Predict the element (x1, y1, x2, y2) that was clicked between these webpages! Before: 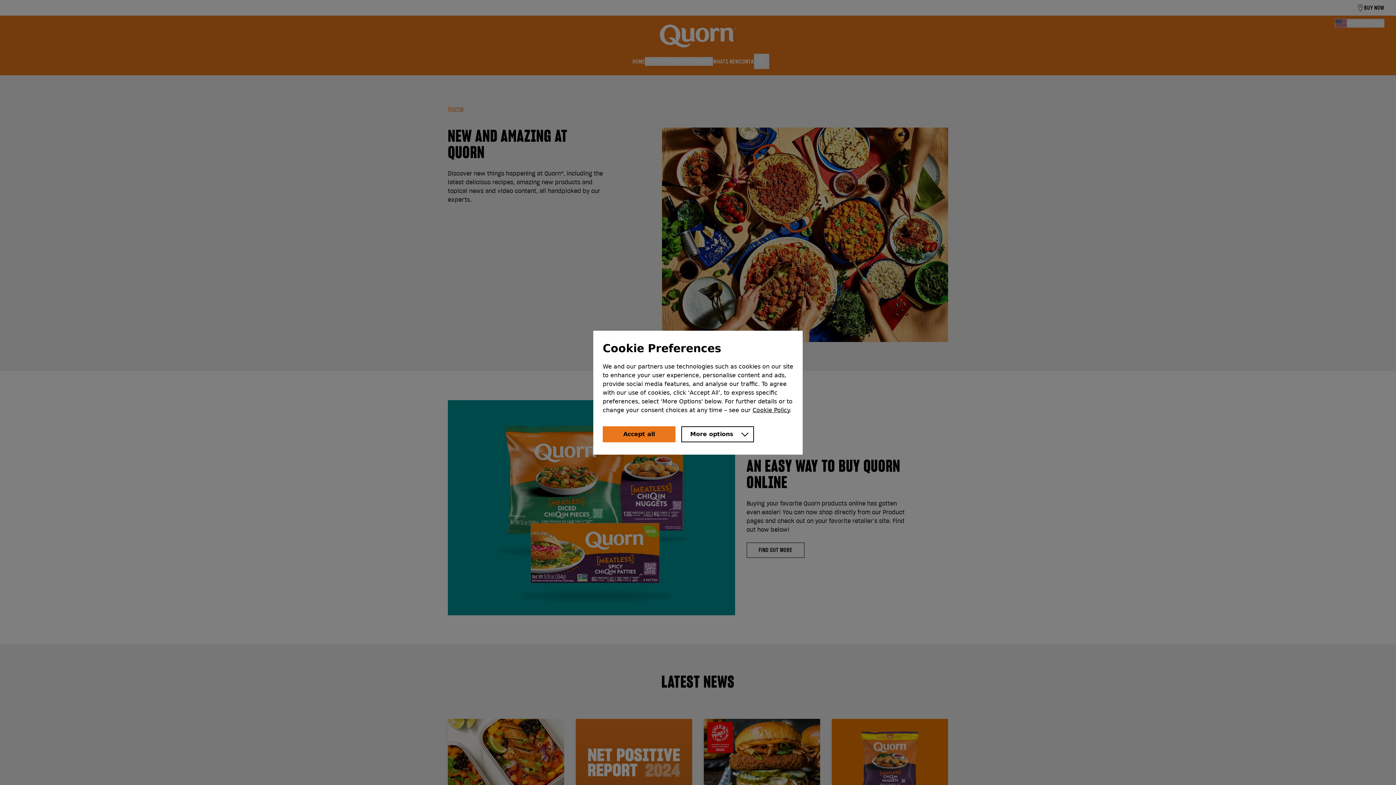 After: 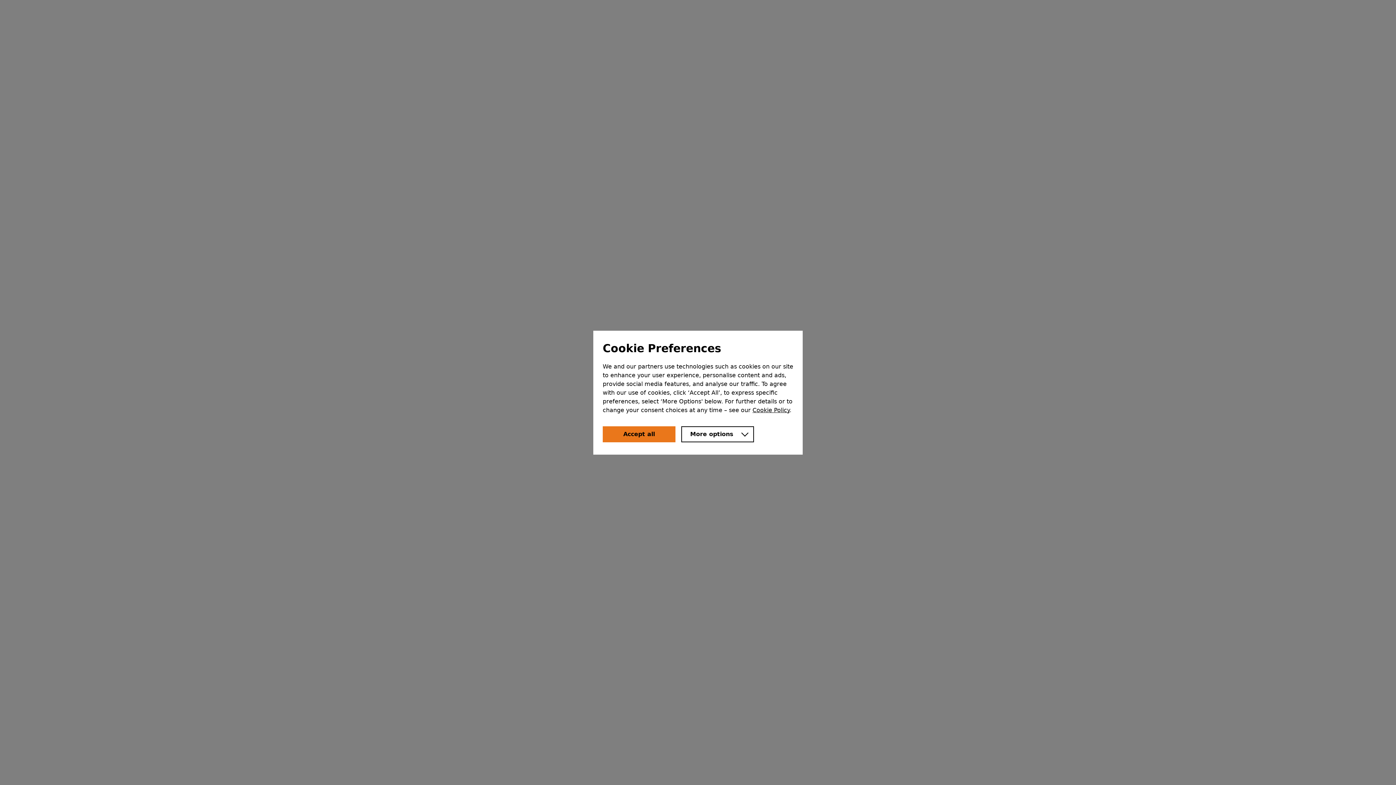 Action: bbox: (752, 406, 789, 413) label: Cookie Policy